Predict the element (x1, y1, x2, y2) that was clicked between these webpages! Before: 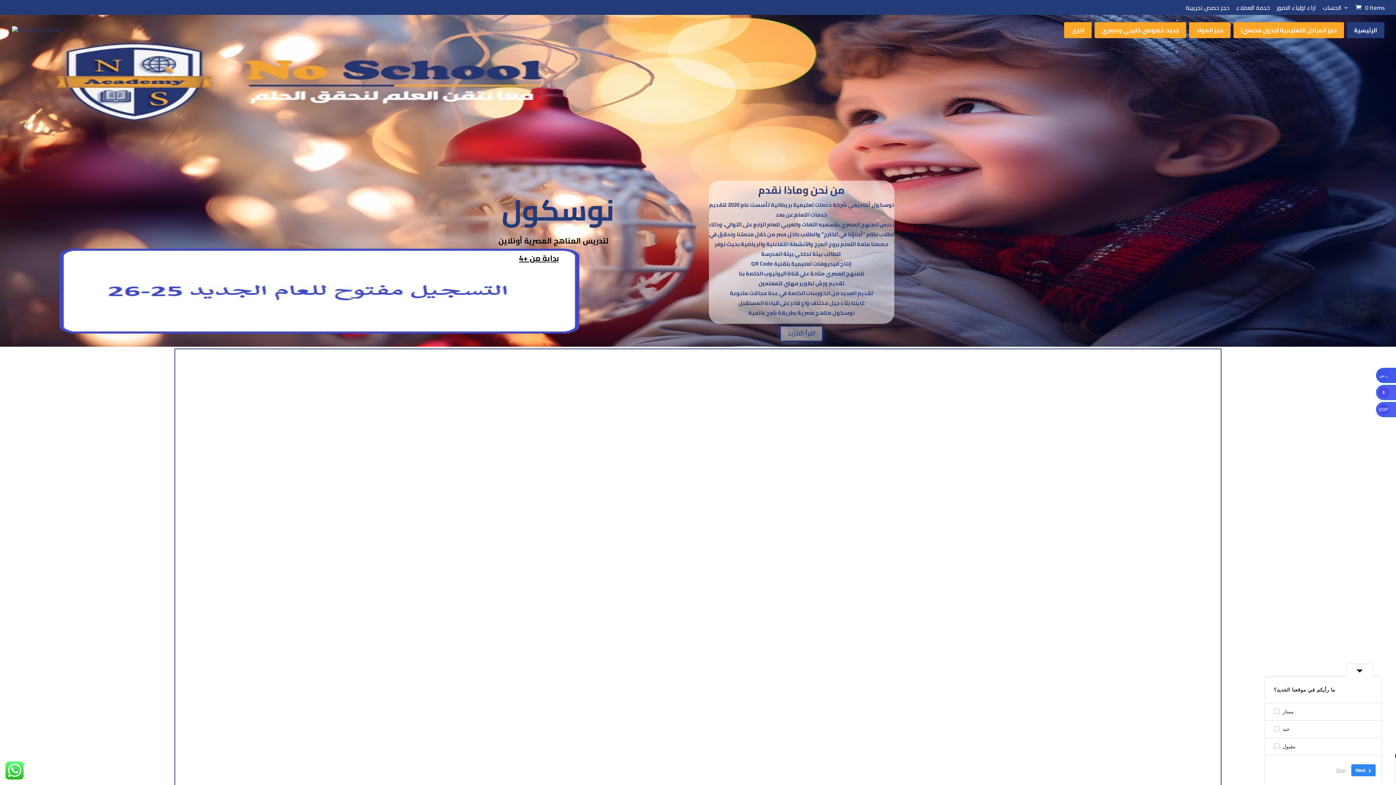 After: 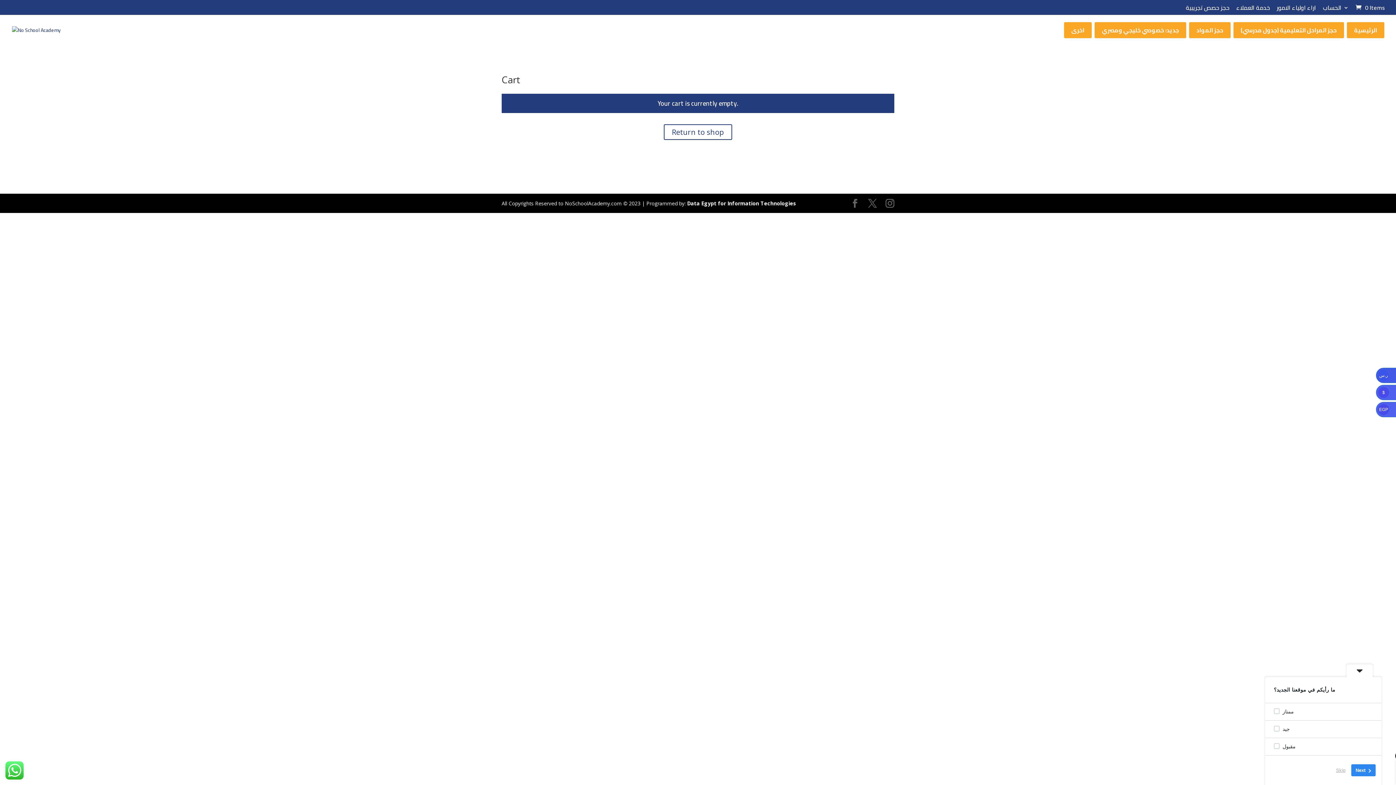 Action: bbox: (1354, 2, 1385, 13) label:  0 Items